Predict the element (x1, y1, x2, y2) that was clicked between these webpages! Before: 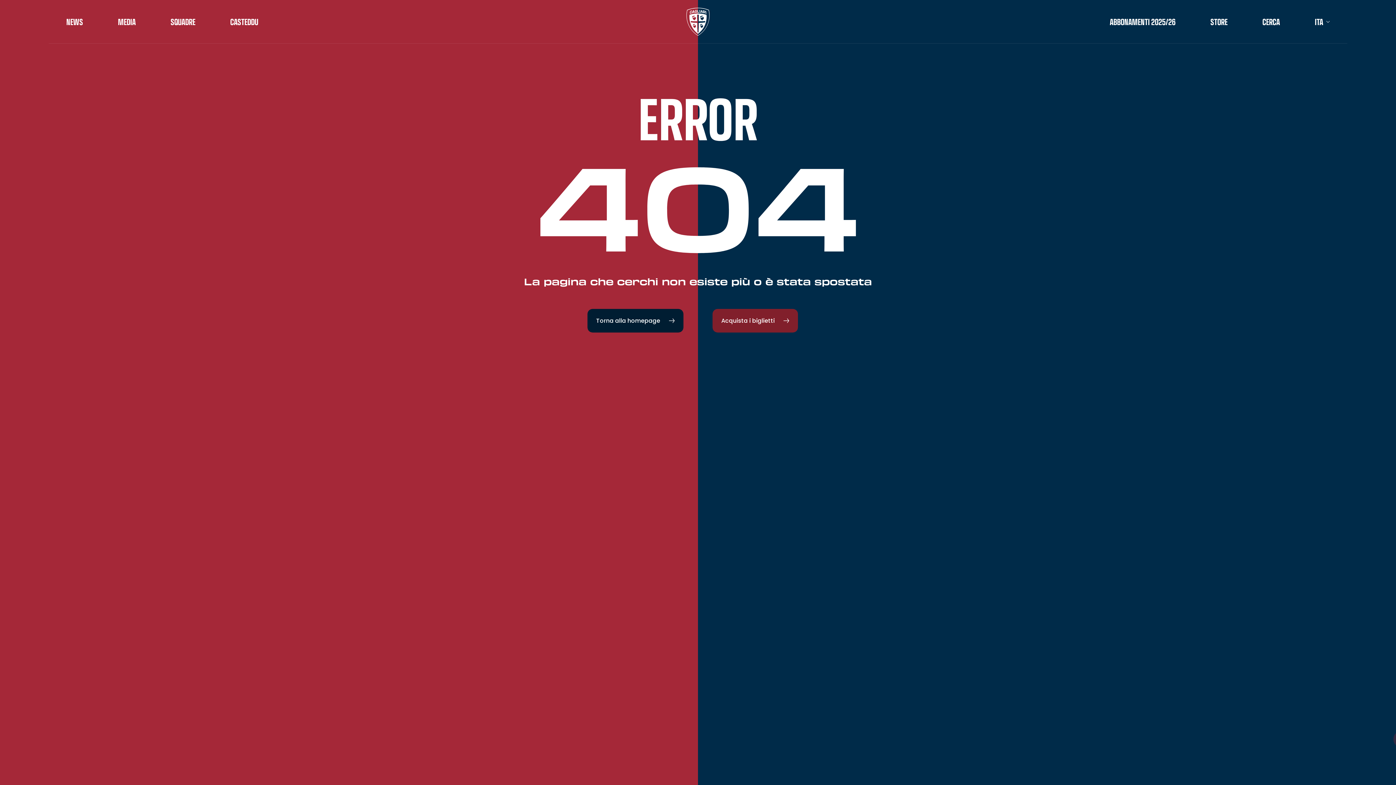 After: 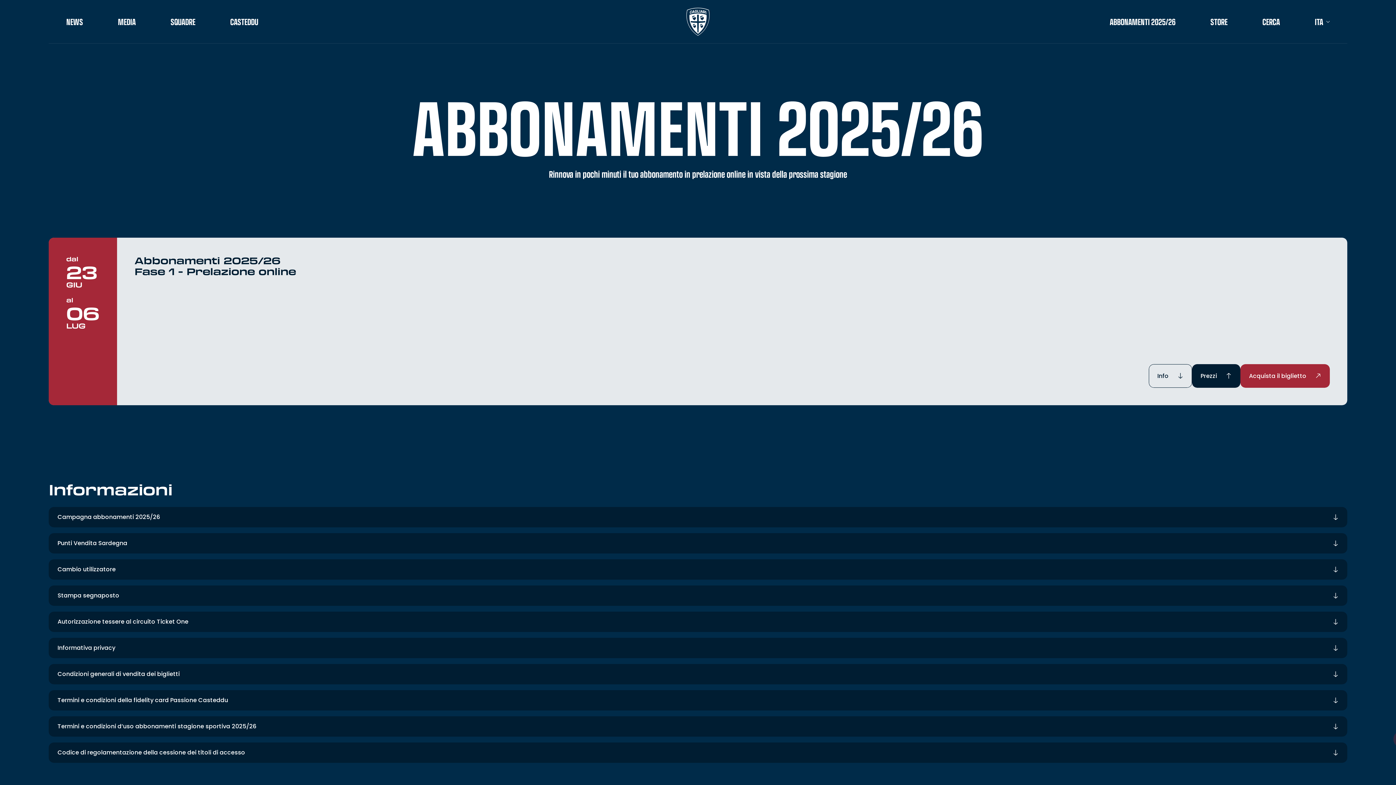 Action: bbox: (1110, 17, 1175, 26) label: ABBONAMENTI 2025/26